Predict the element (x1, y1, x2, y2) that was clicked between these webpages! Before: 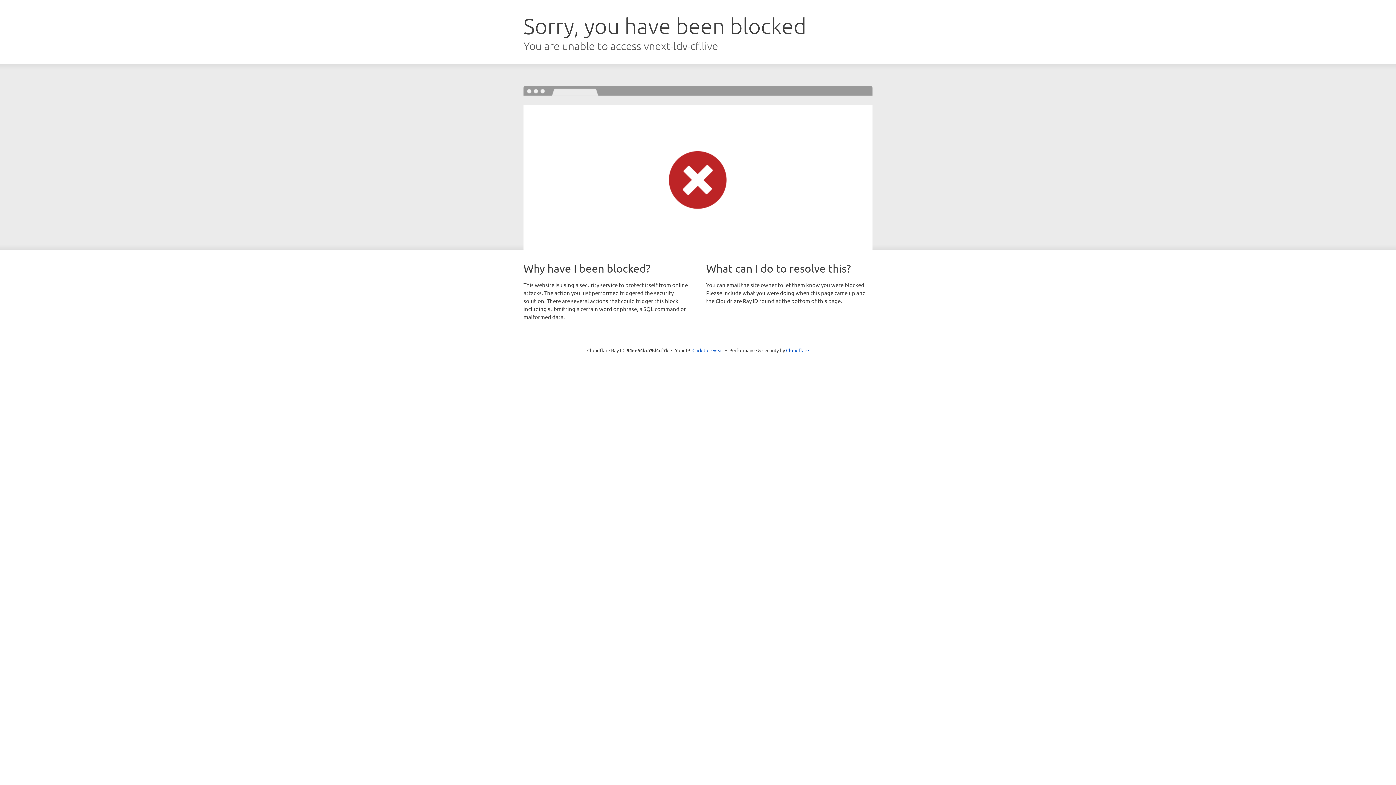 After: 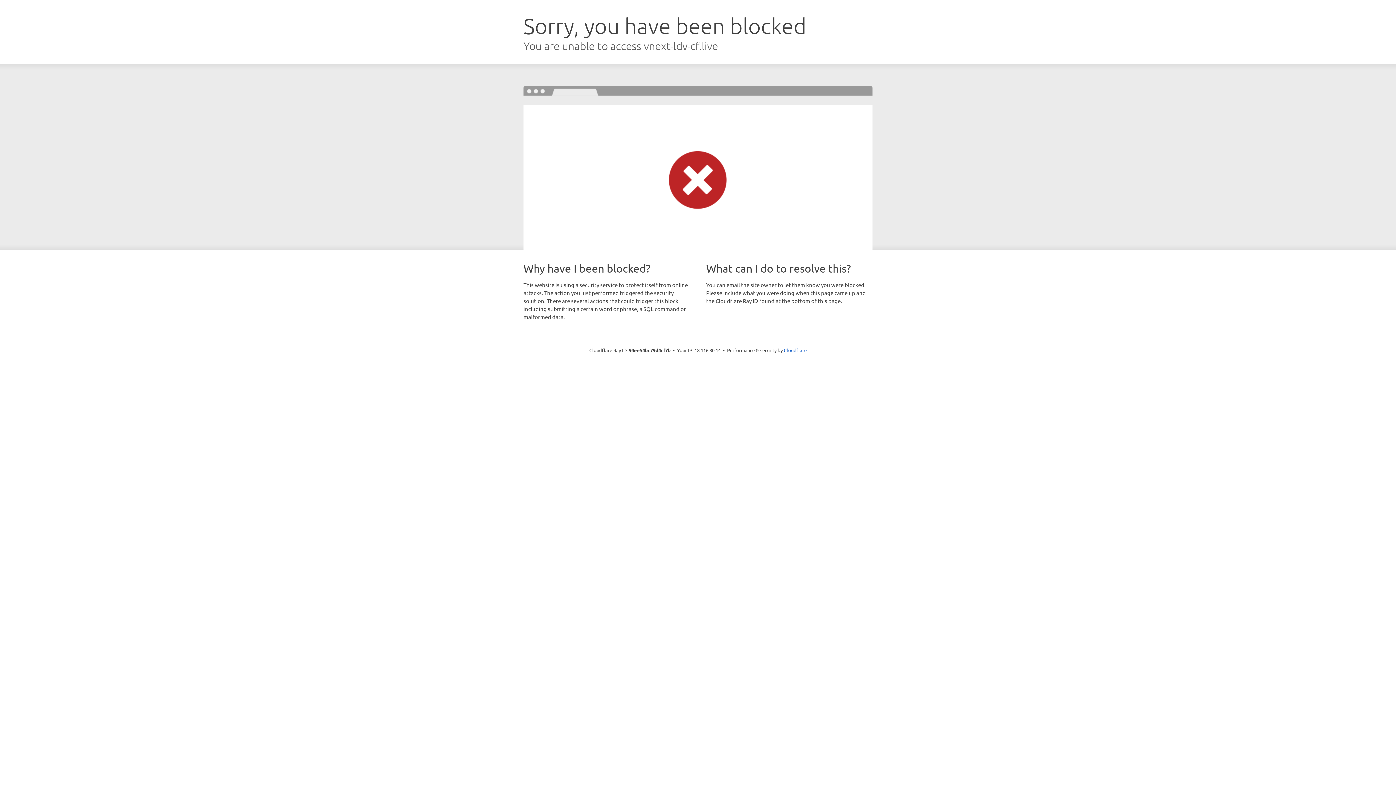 Action: bbox: (692, 346, 723, 353) label: Click to reveal